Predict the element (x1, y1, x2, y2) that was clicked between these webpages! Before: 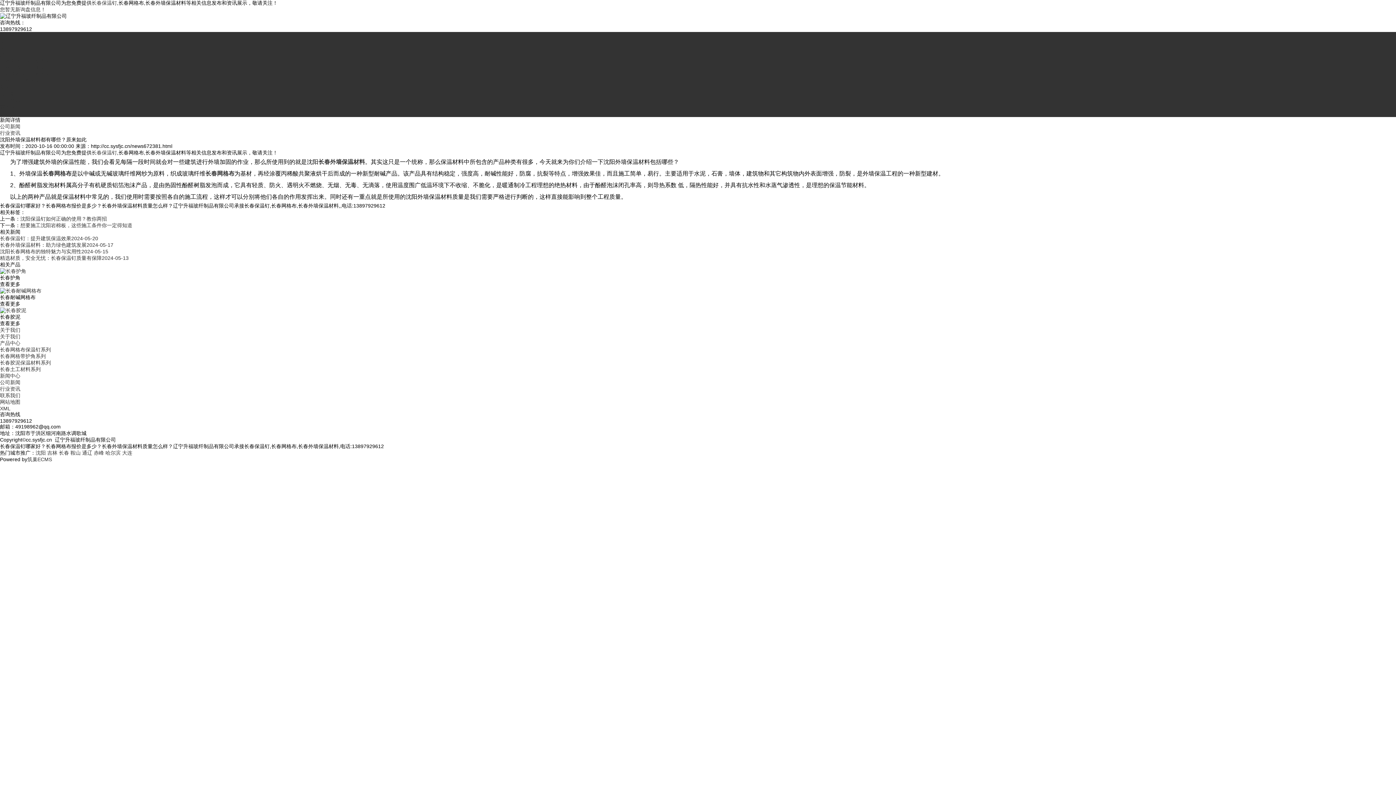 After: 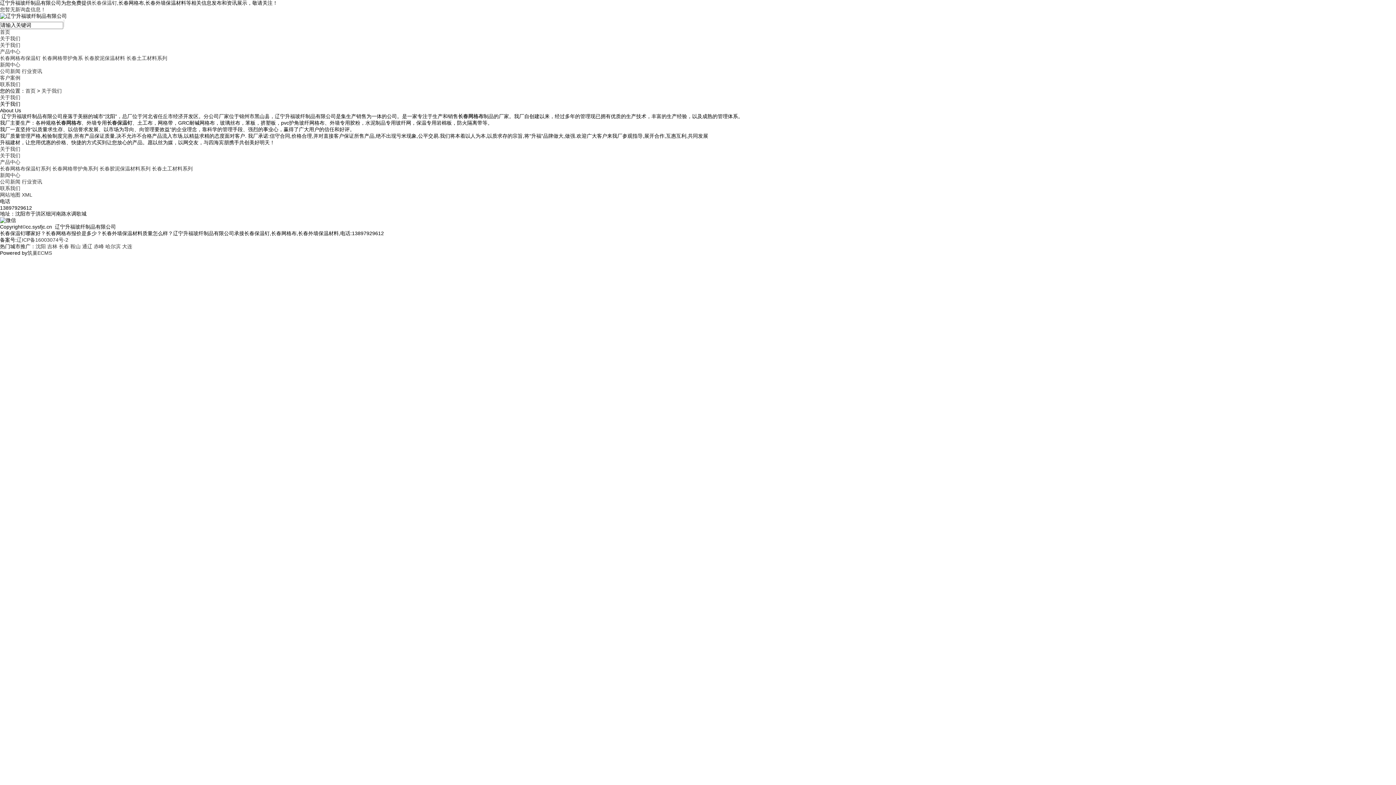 Action: label: 关于我们 bbox: (0, 333, 20, 339)